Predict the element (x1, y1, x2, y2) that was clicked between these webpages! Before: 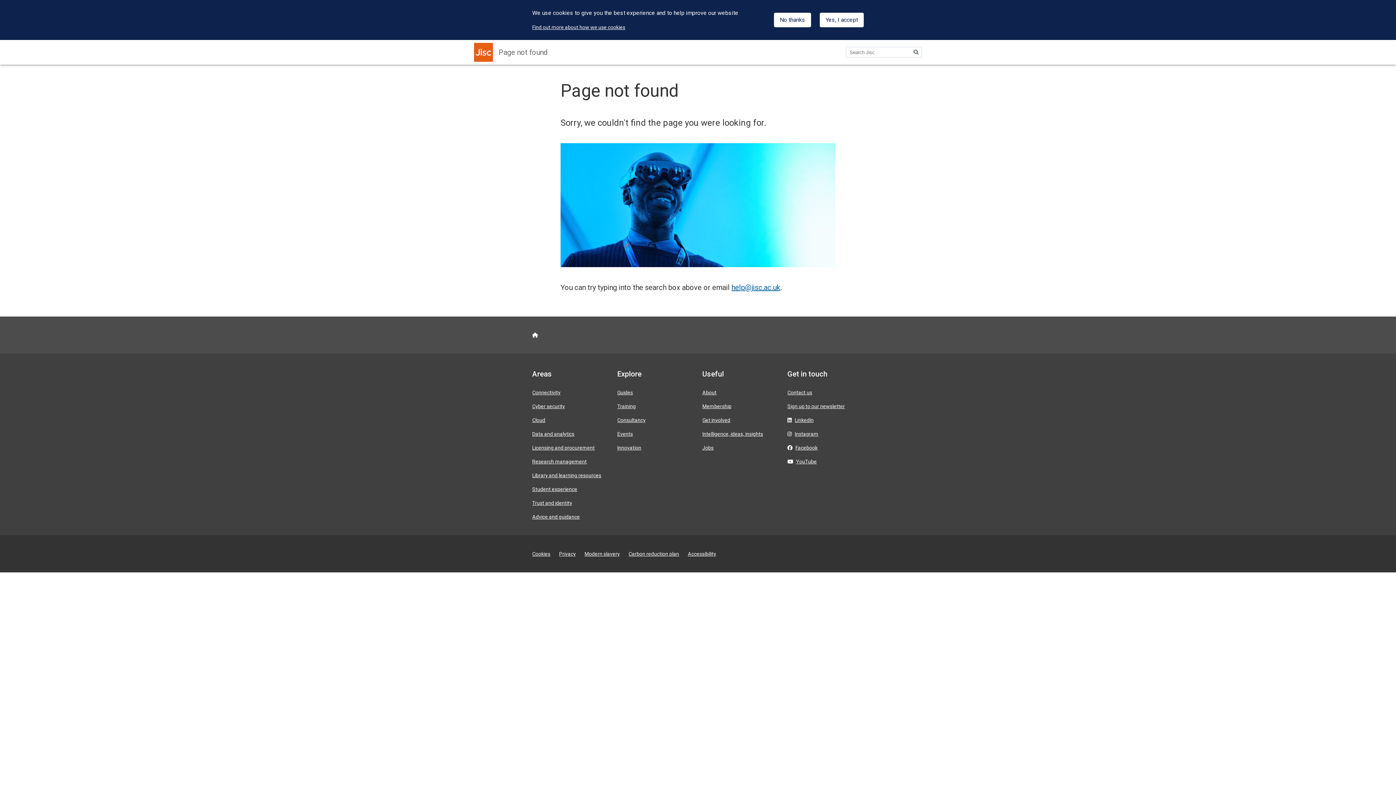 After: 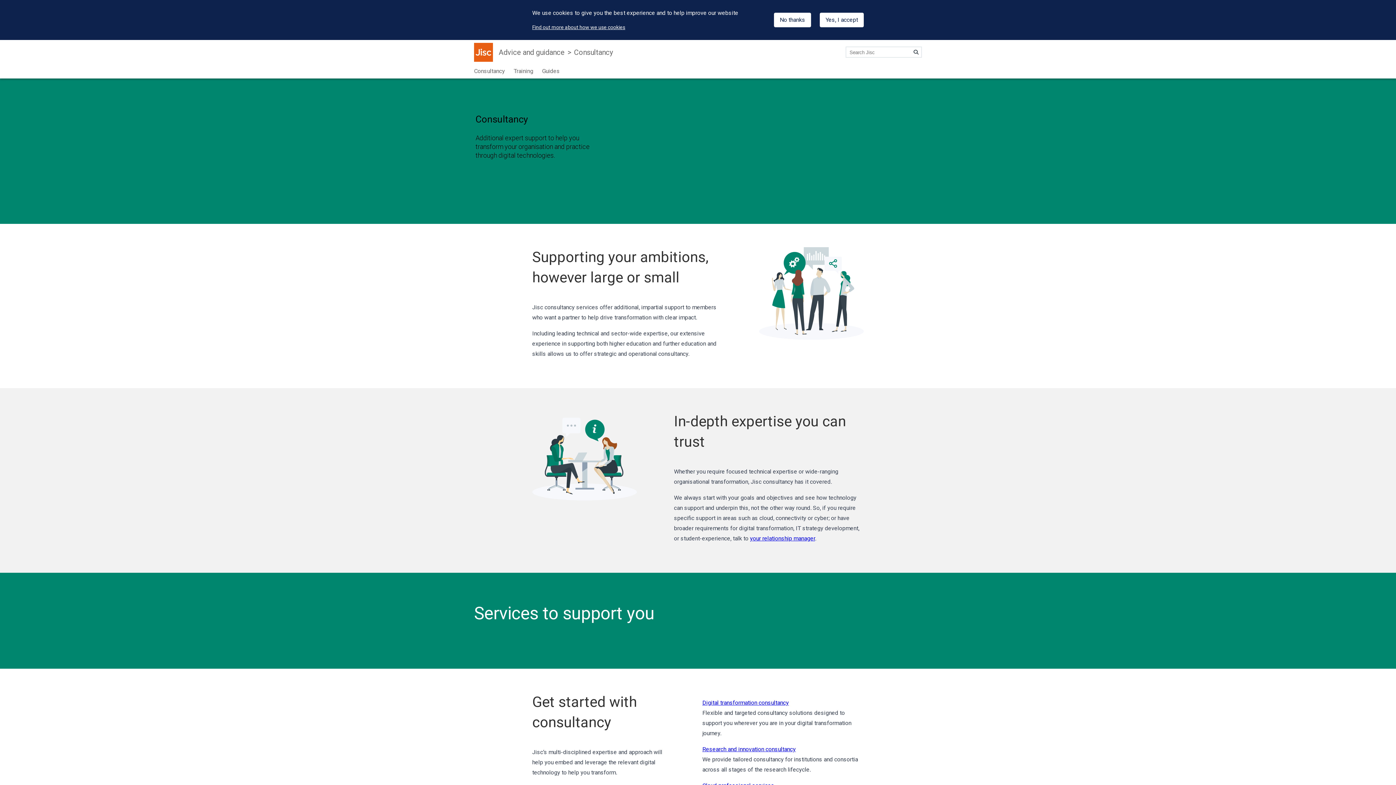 Action: label: Consultancy bbox: (617, 417, 645, 423)